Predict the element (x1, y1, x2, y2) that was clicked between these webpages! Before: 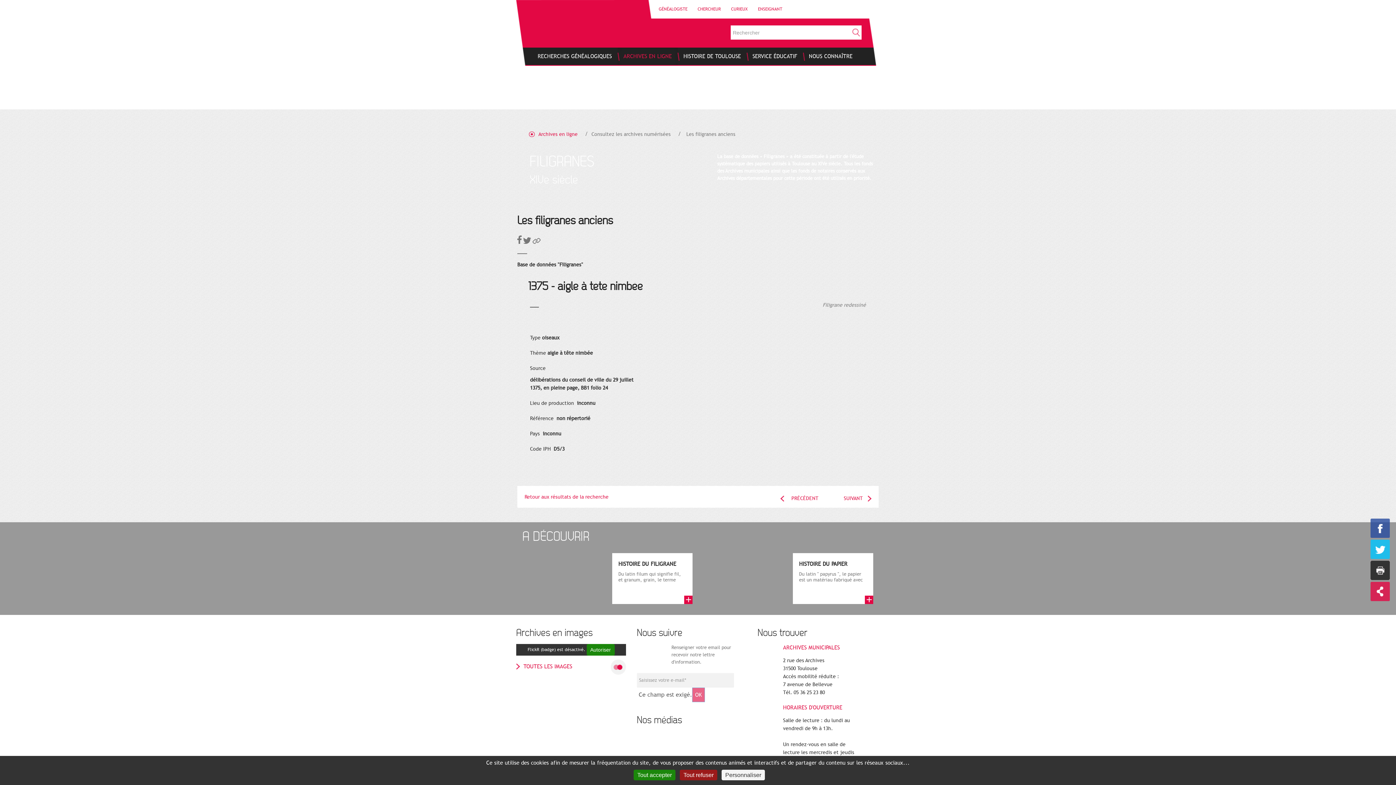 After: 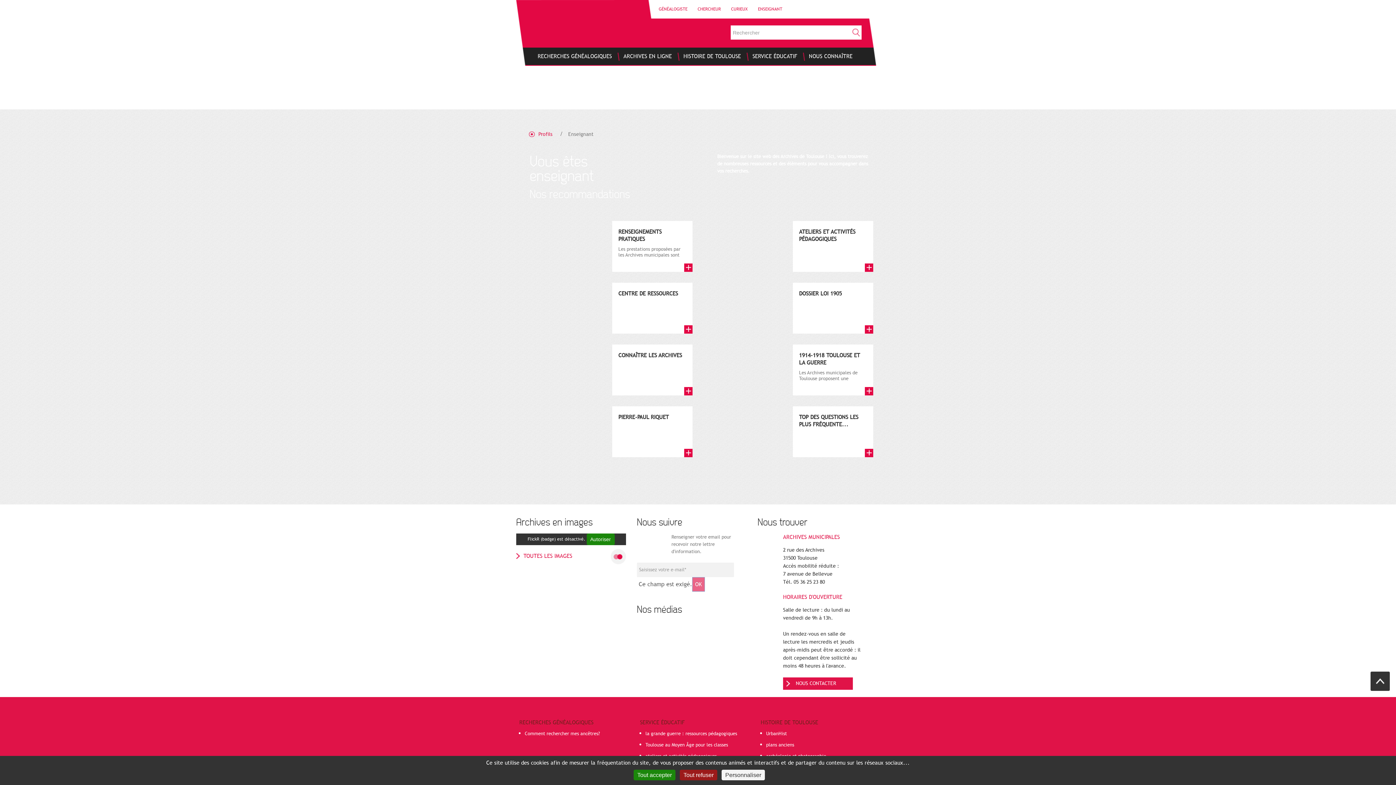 Action: bbox: (753, 3, 786, 14) label: ENSEIGNANT